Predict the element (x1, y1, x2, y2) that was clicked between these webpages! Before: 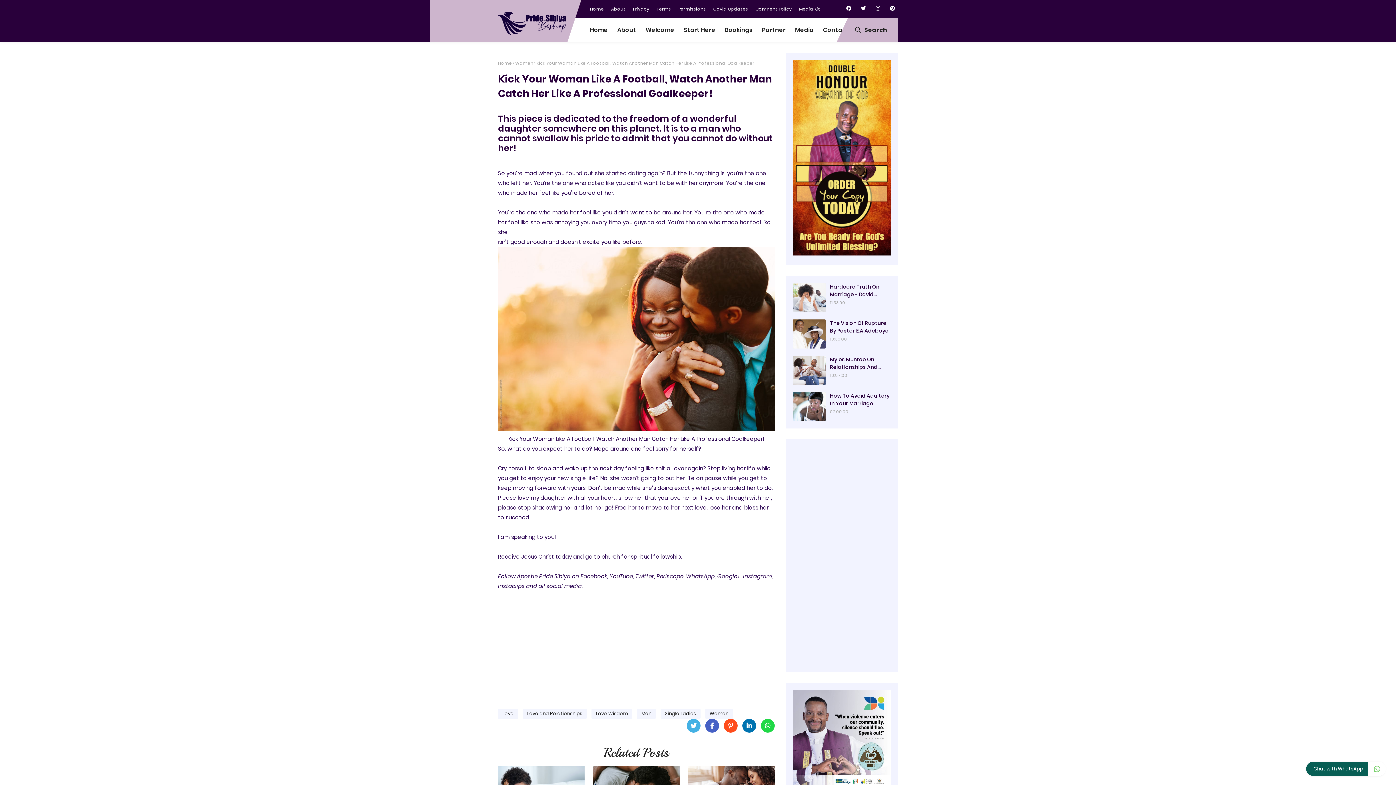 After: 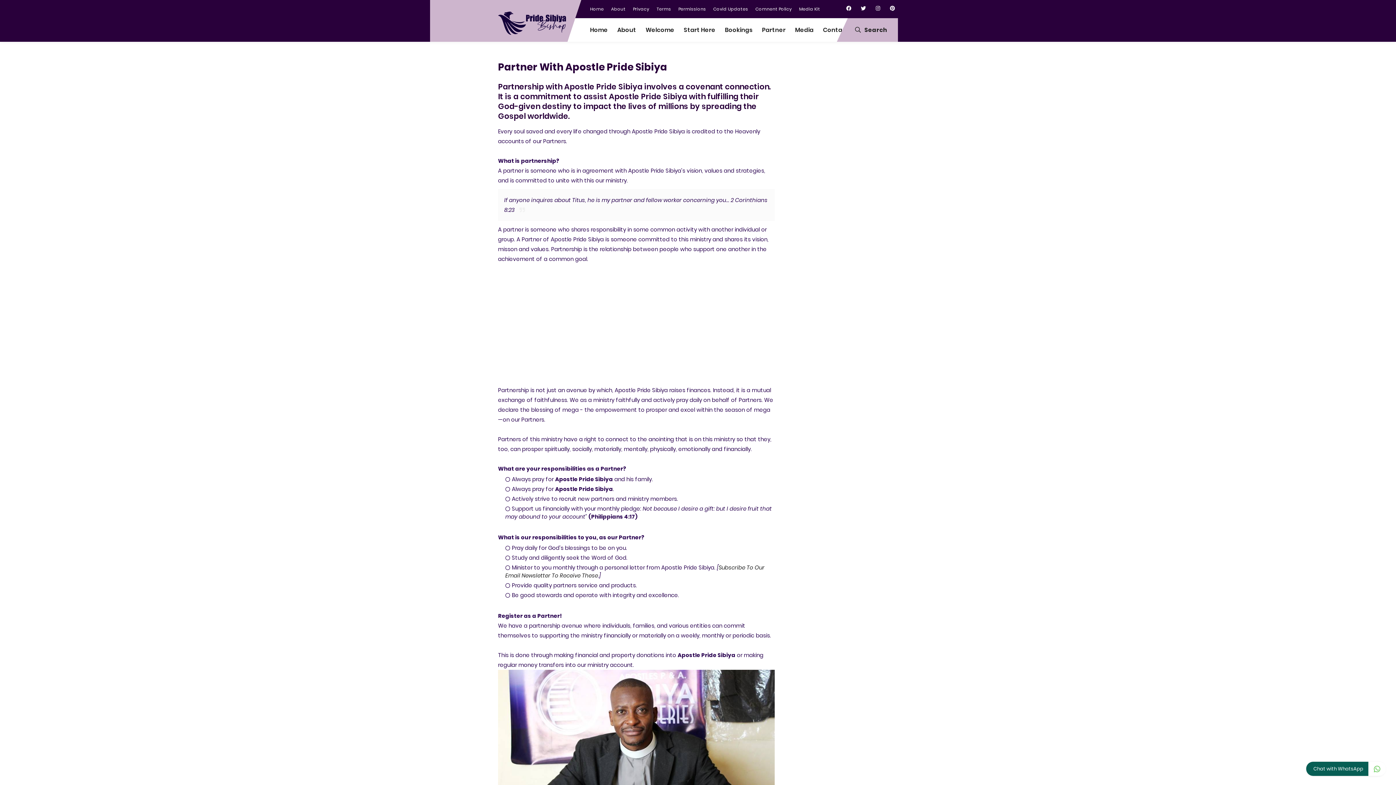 Action: label: Partner bbox: (757, 18, 790, 41)